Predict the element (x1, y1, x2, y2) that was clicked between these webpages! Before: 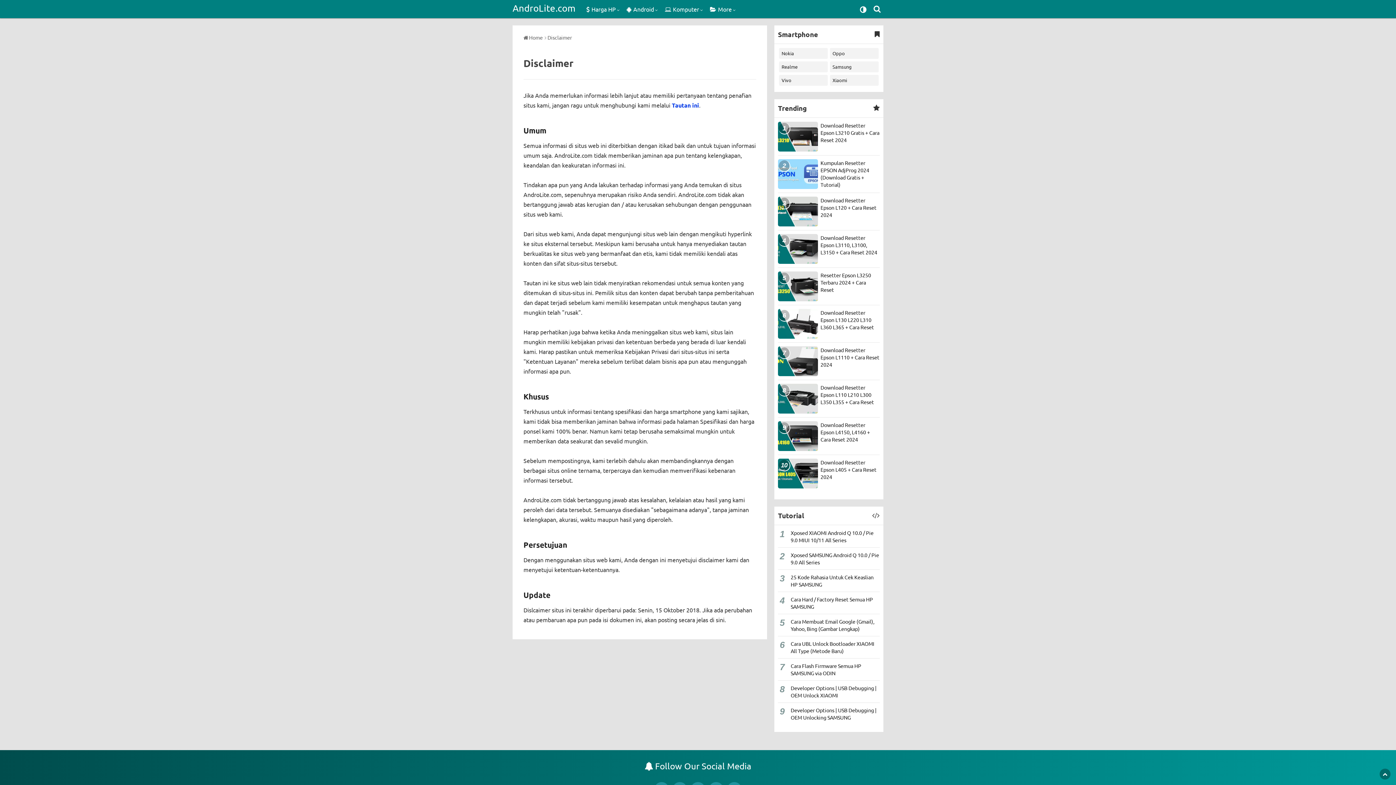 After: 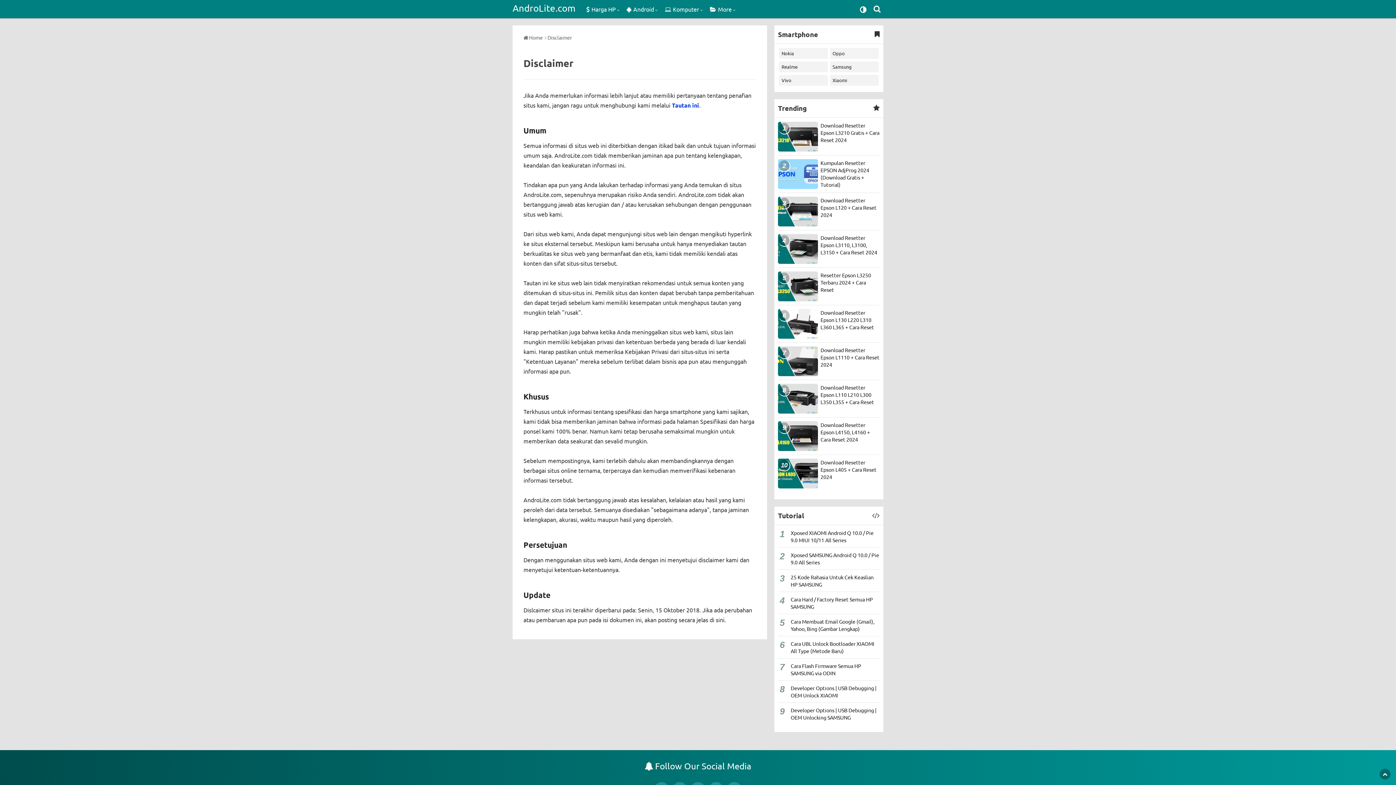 Action: label: Disclaimer bbox: (523, 51, 573, 74)